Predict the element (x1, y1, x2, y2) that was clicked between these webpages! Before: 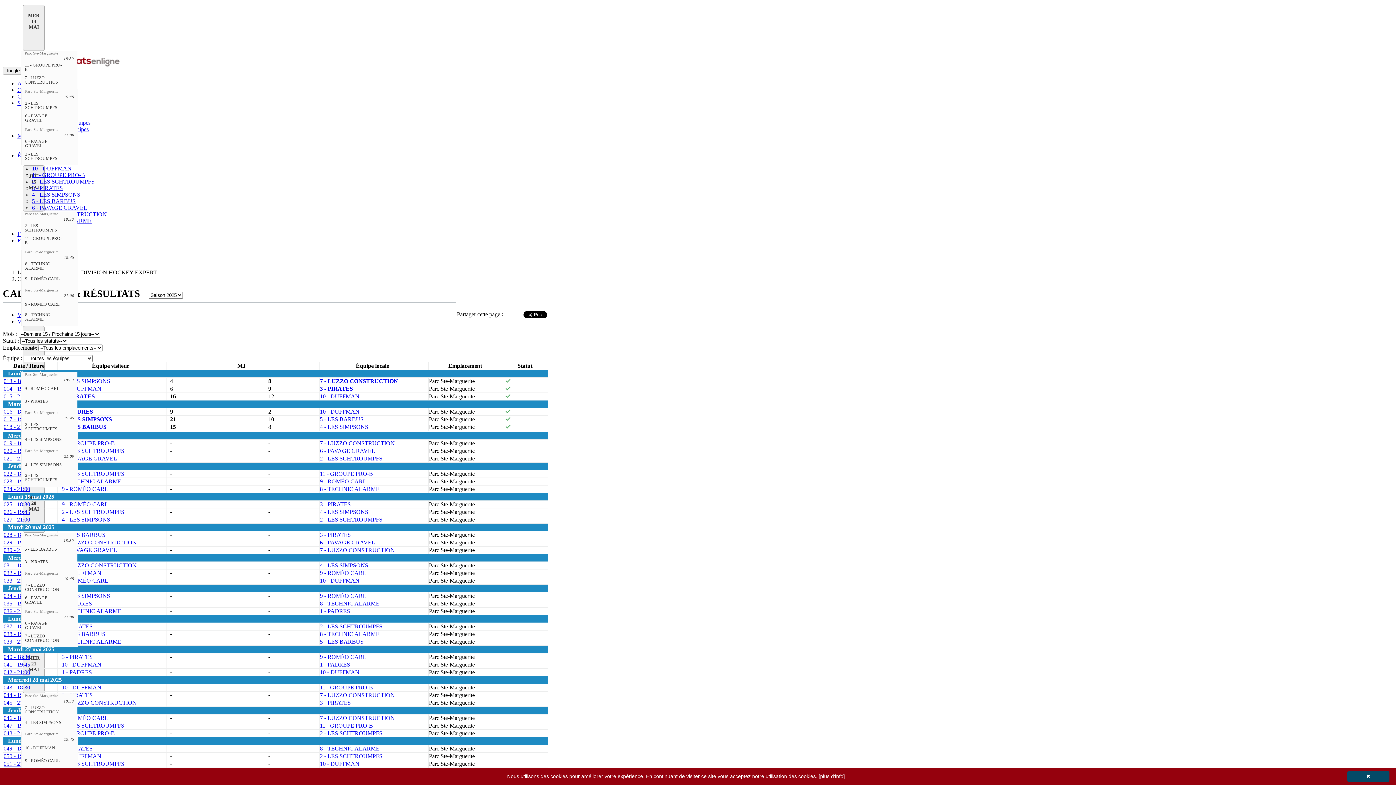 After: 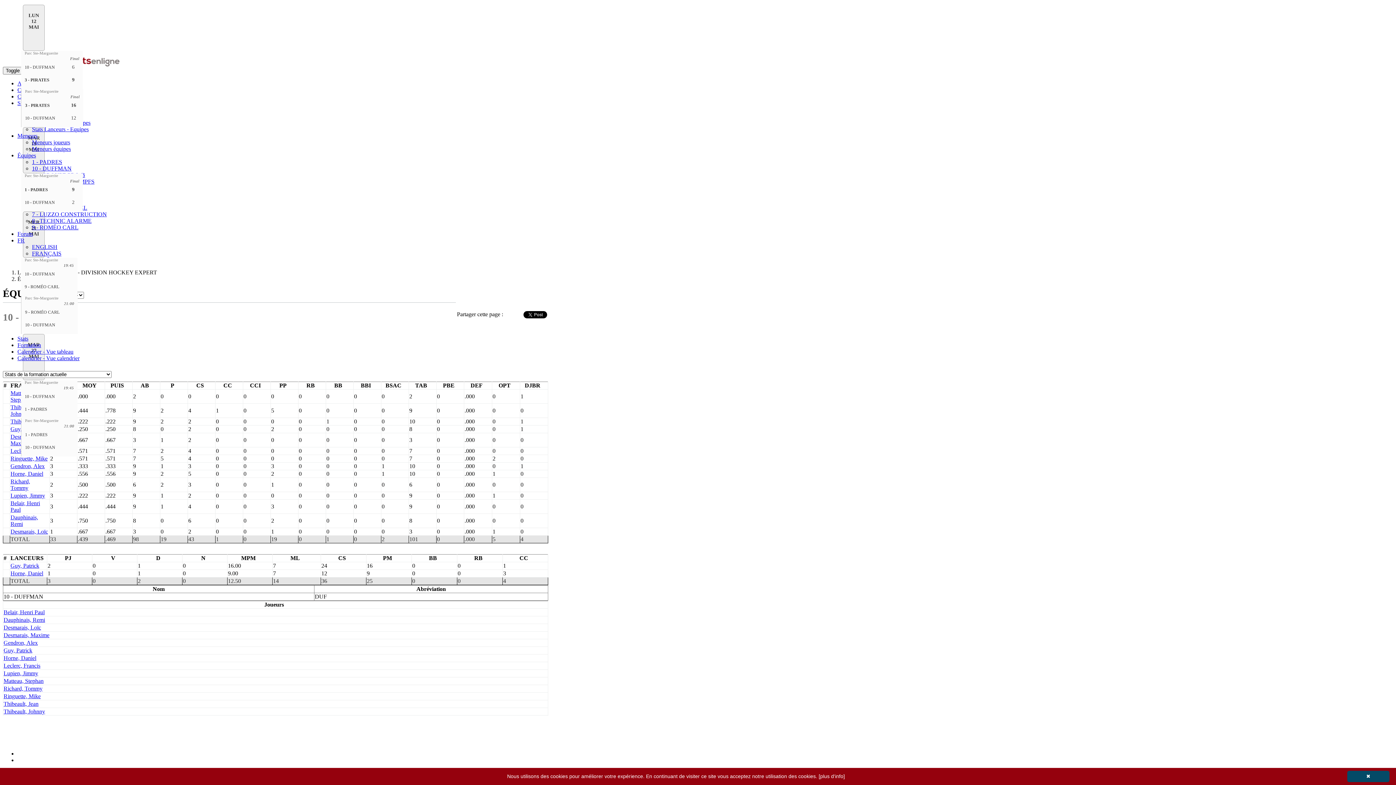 Action: bbox: (58, 753, 101, 759) label: 10 - DUFFMAN